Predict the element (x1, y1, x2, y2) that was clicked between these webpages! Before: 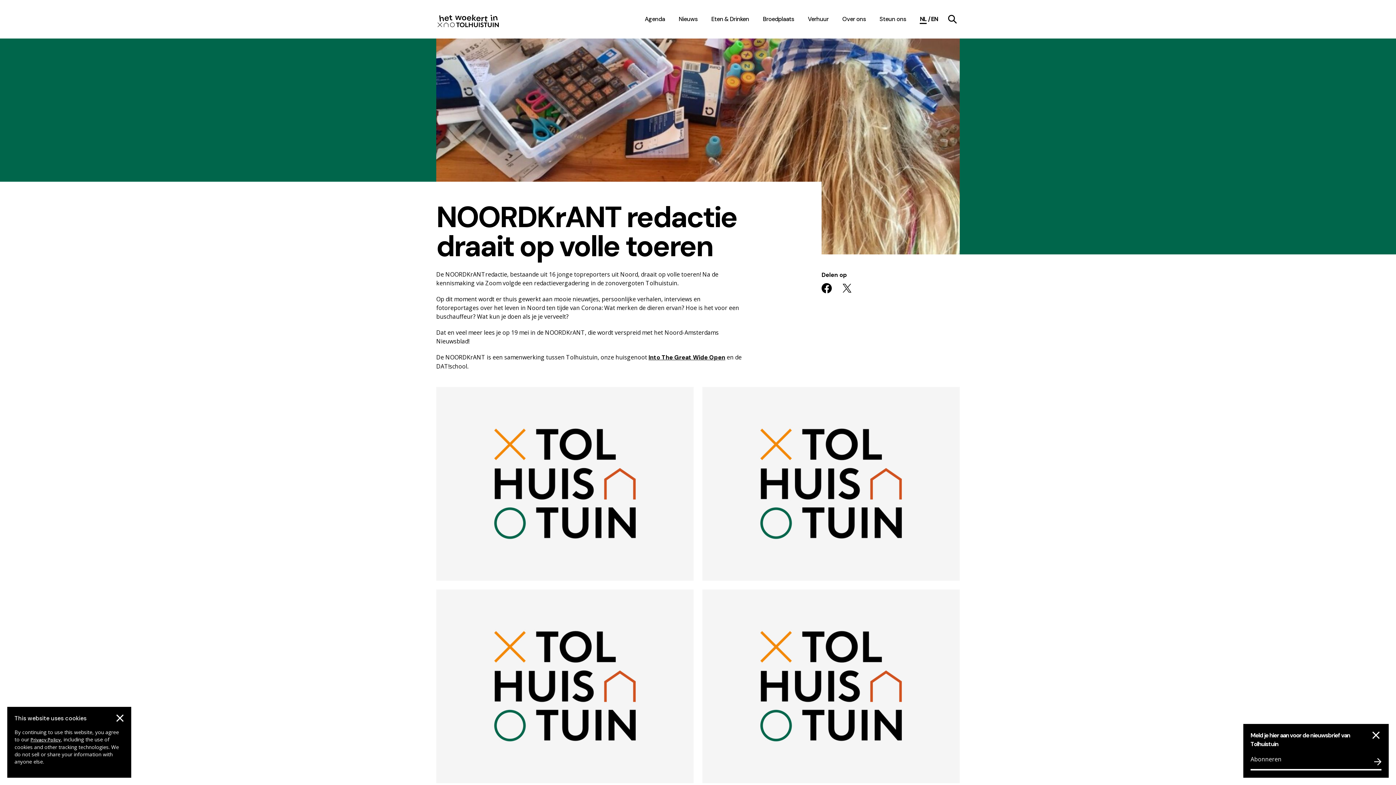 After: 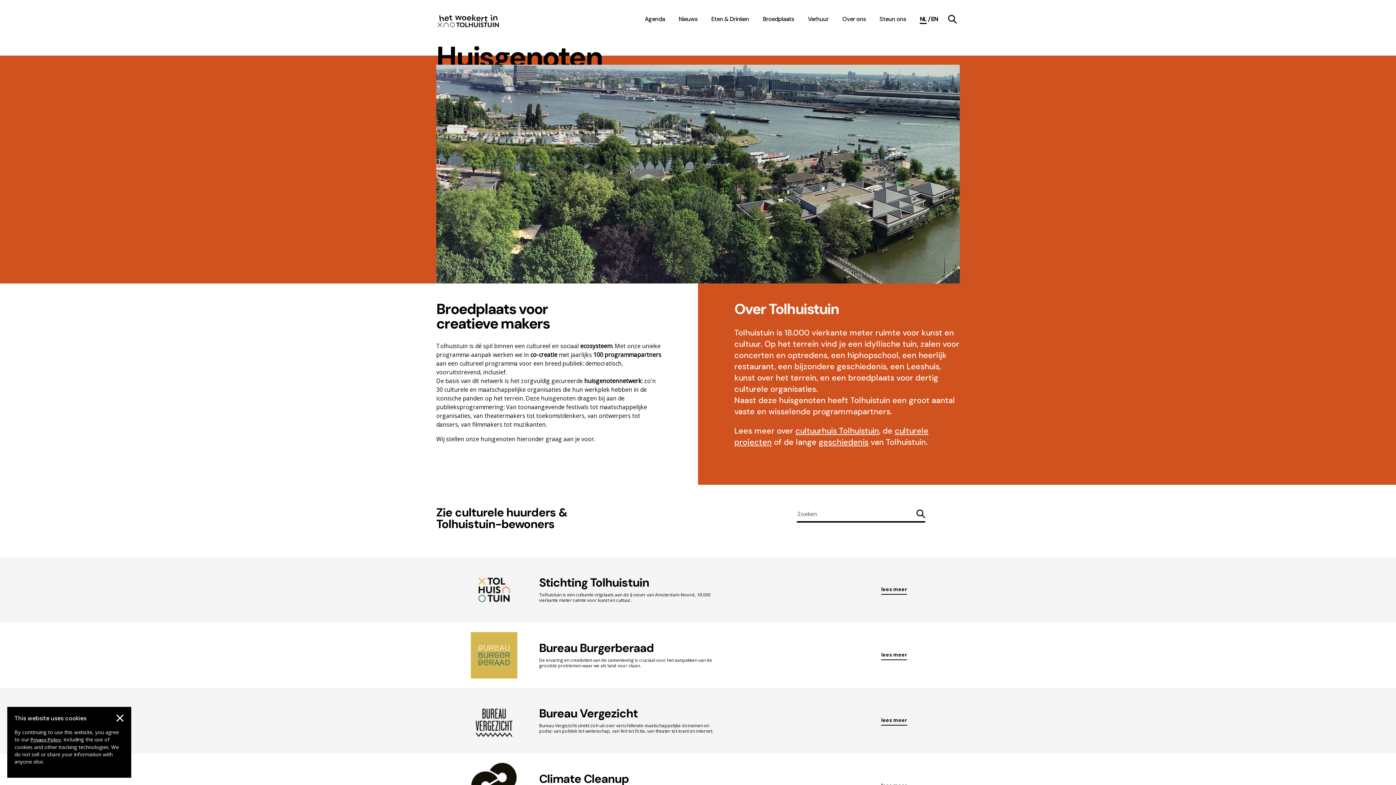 Action: label: navigation link item bbox: (763, 14, 794, 23)